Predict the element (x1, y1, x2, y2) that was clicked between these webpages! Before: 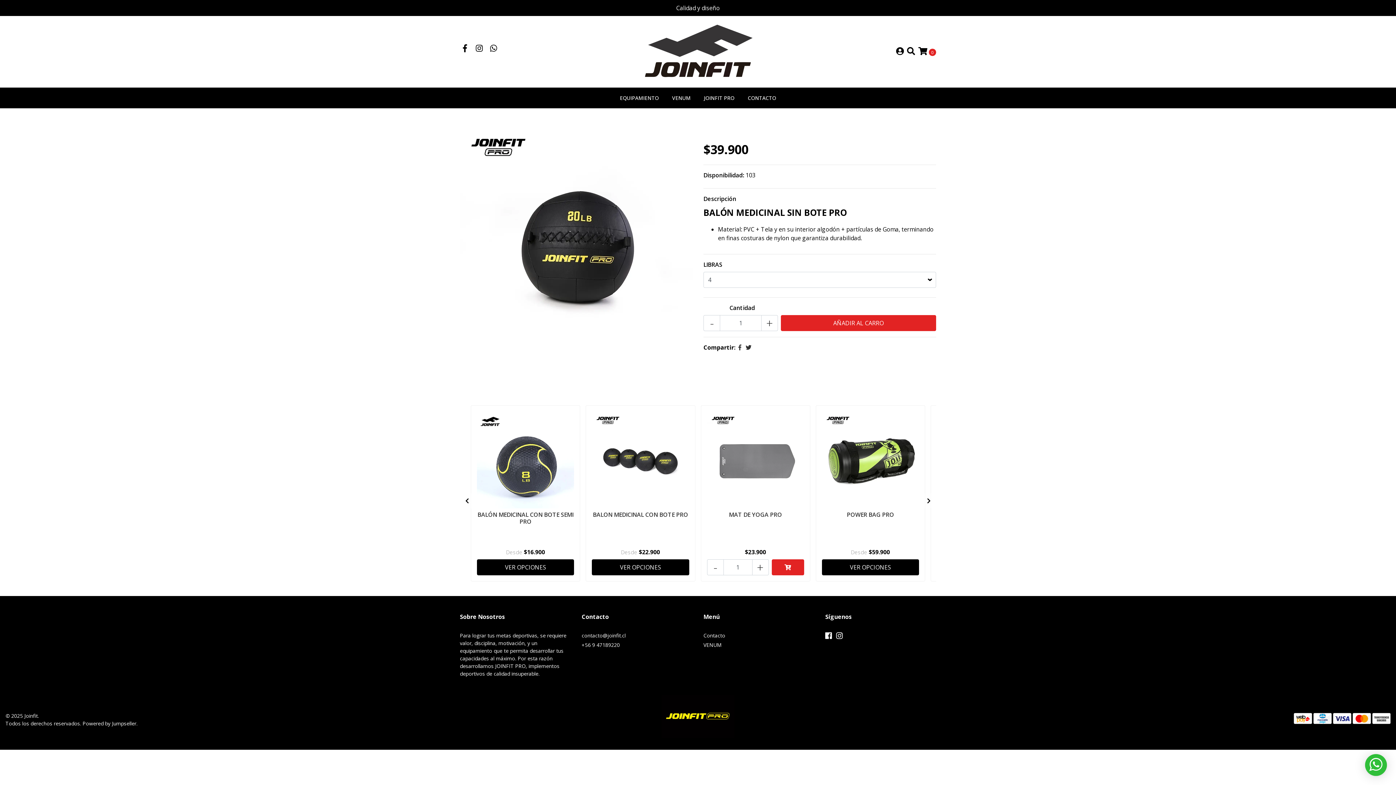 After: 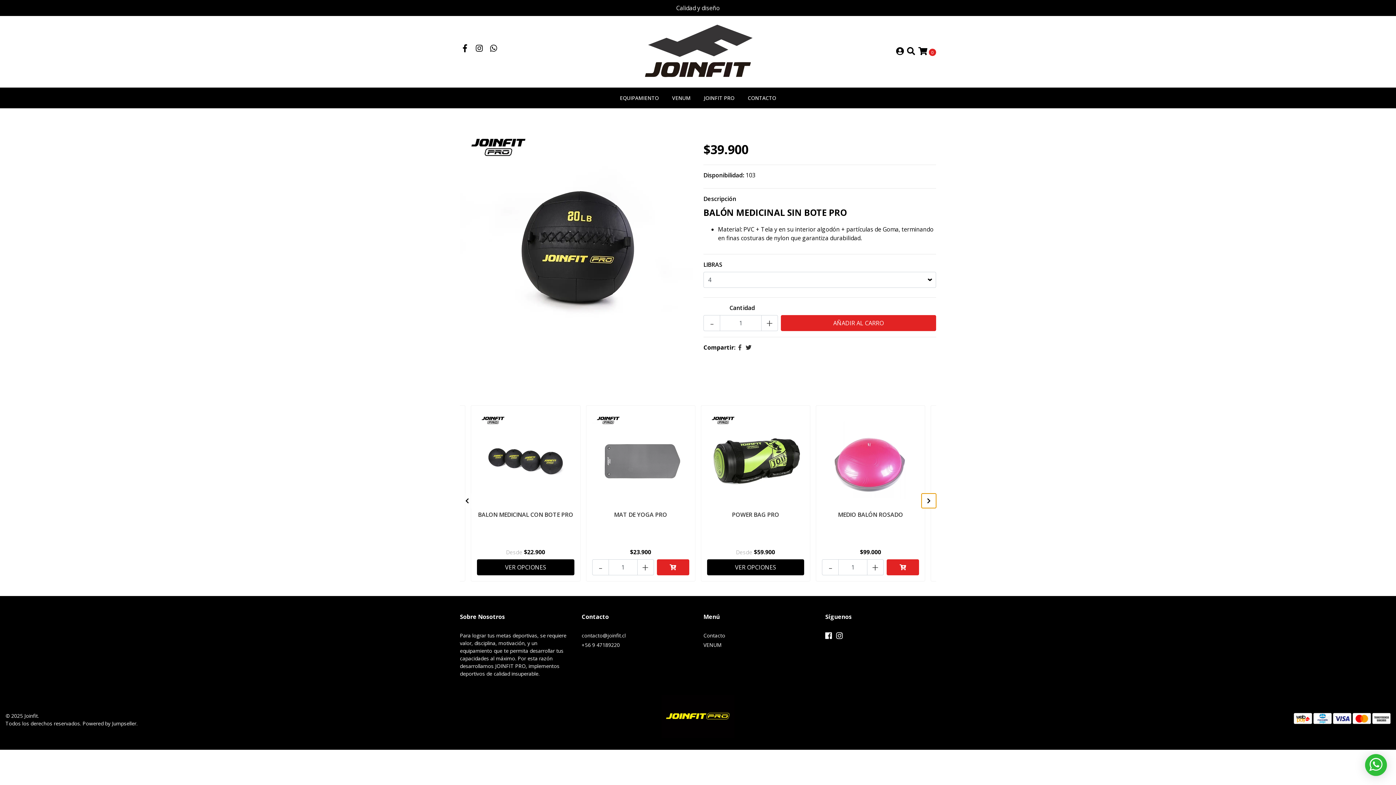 Action: bbox: (921, 493, 936, 508)